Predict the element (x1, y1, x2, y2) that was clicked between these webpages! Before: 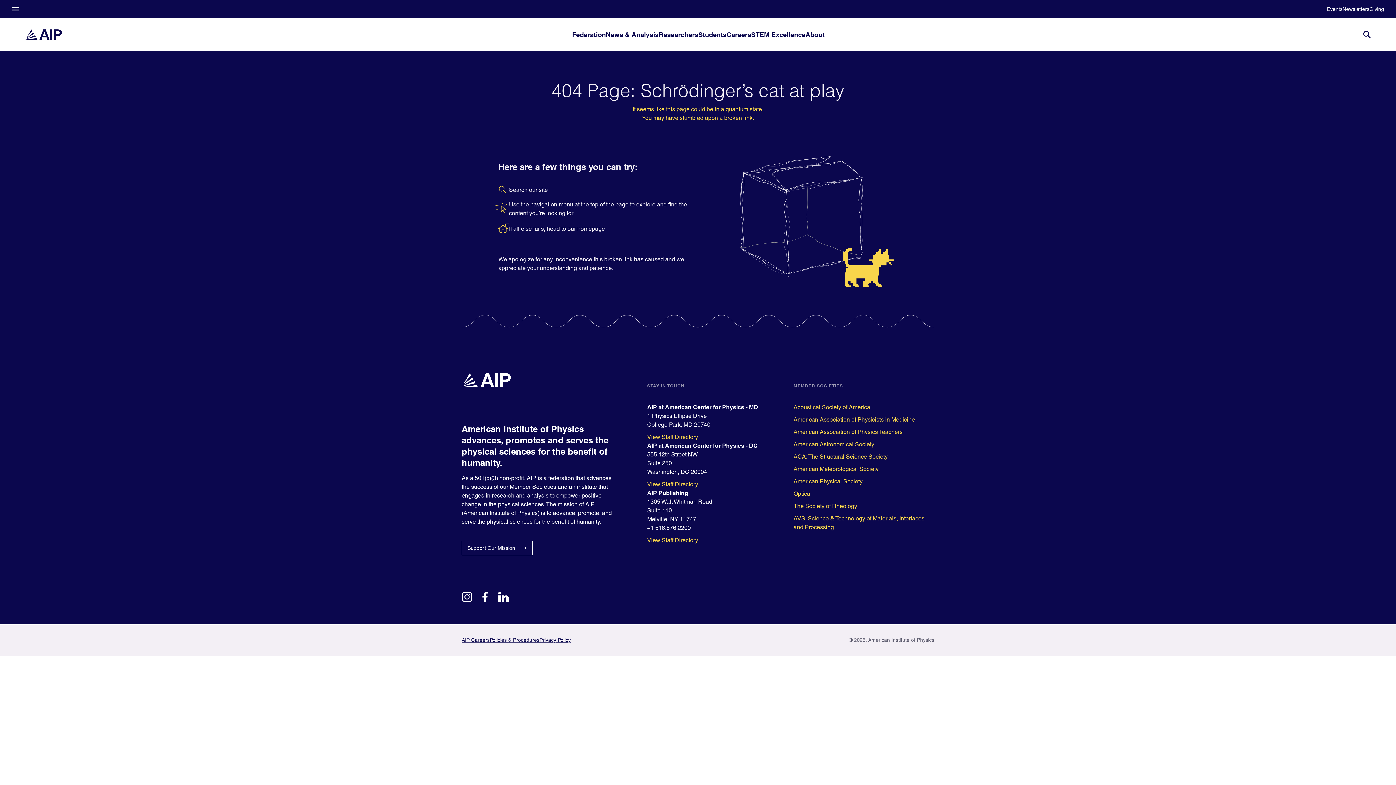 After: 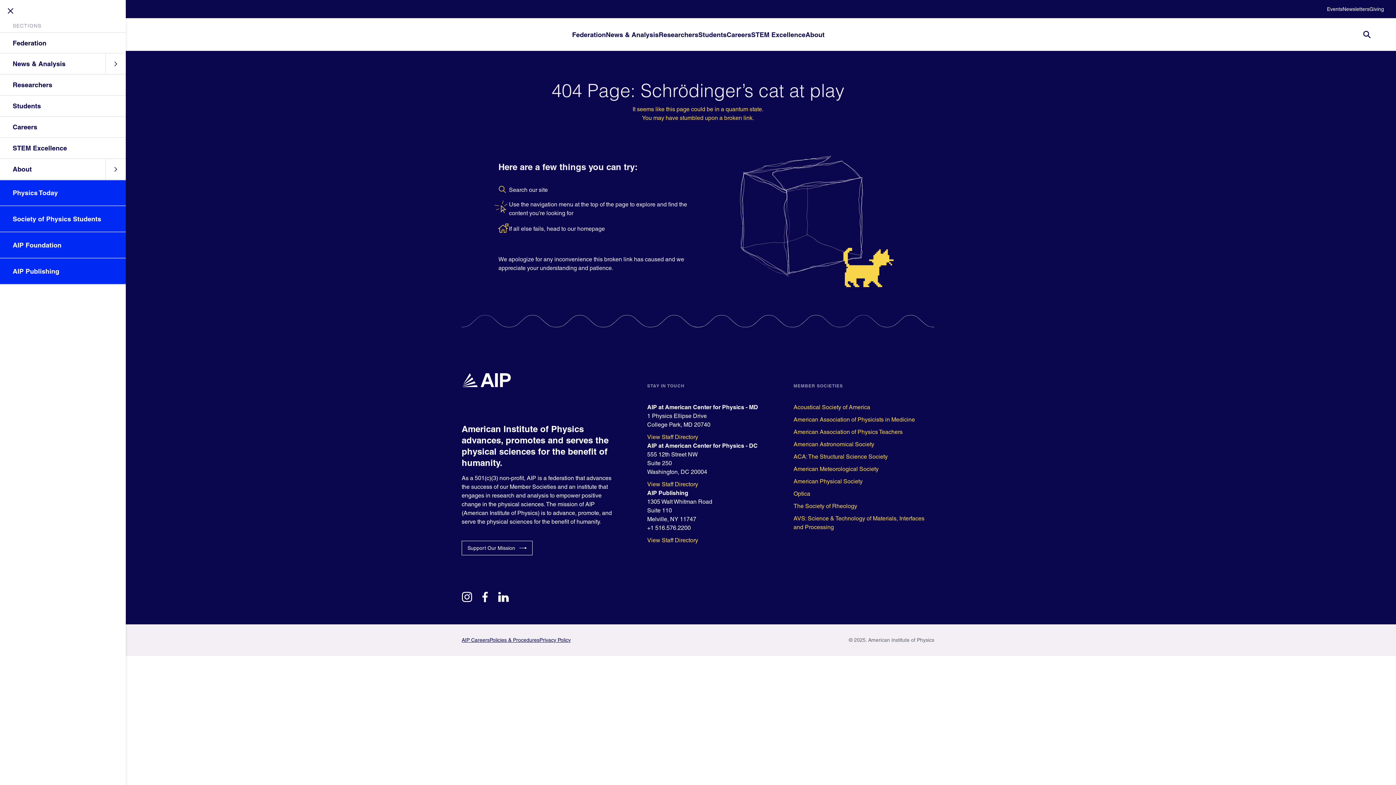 Action: bbox: (12, 0, 19, 19)